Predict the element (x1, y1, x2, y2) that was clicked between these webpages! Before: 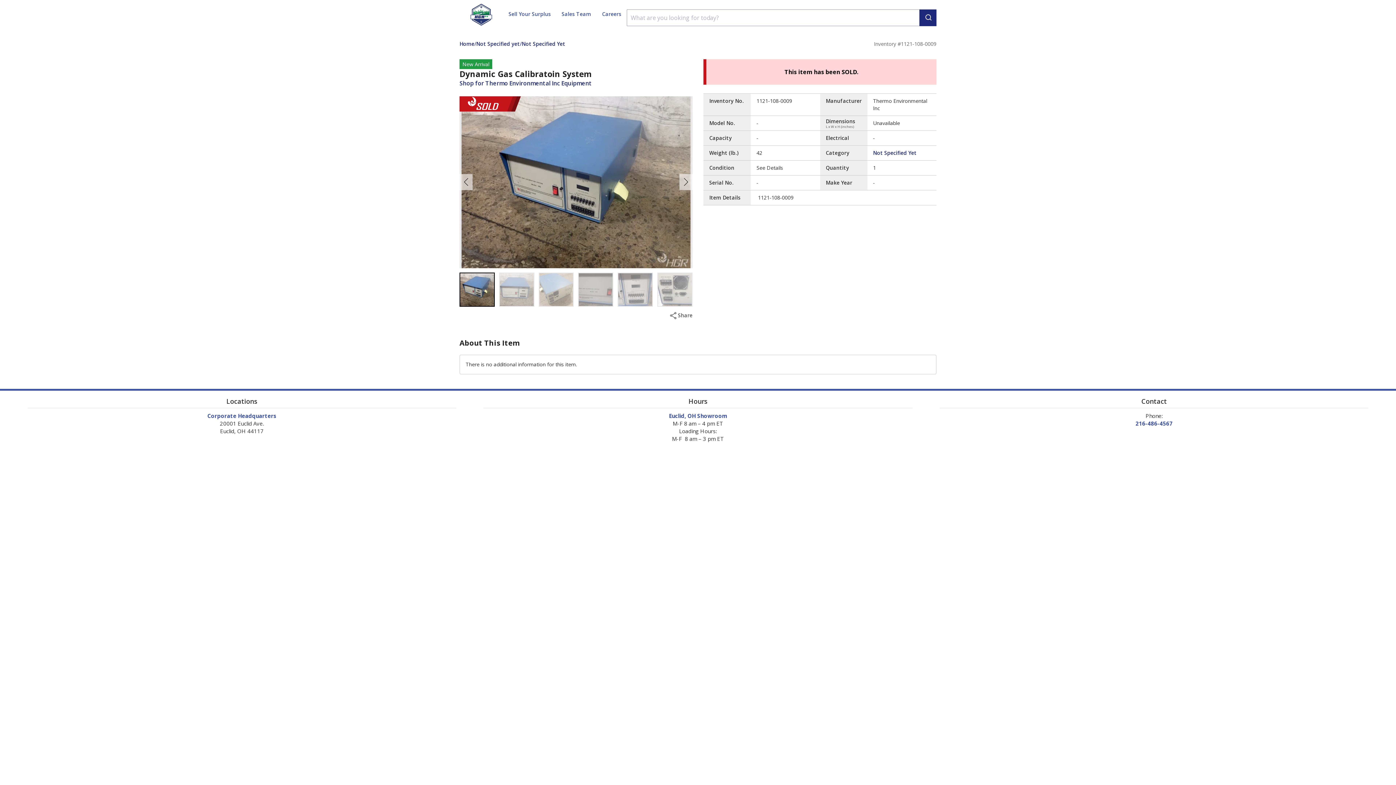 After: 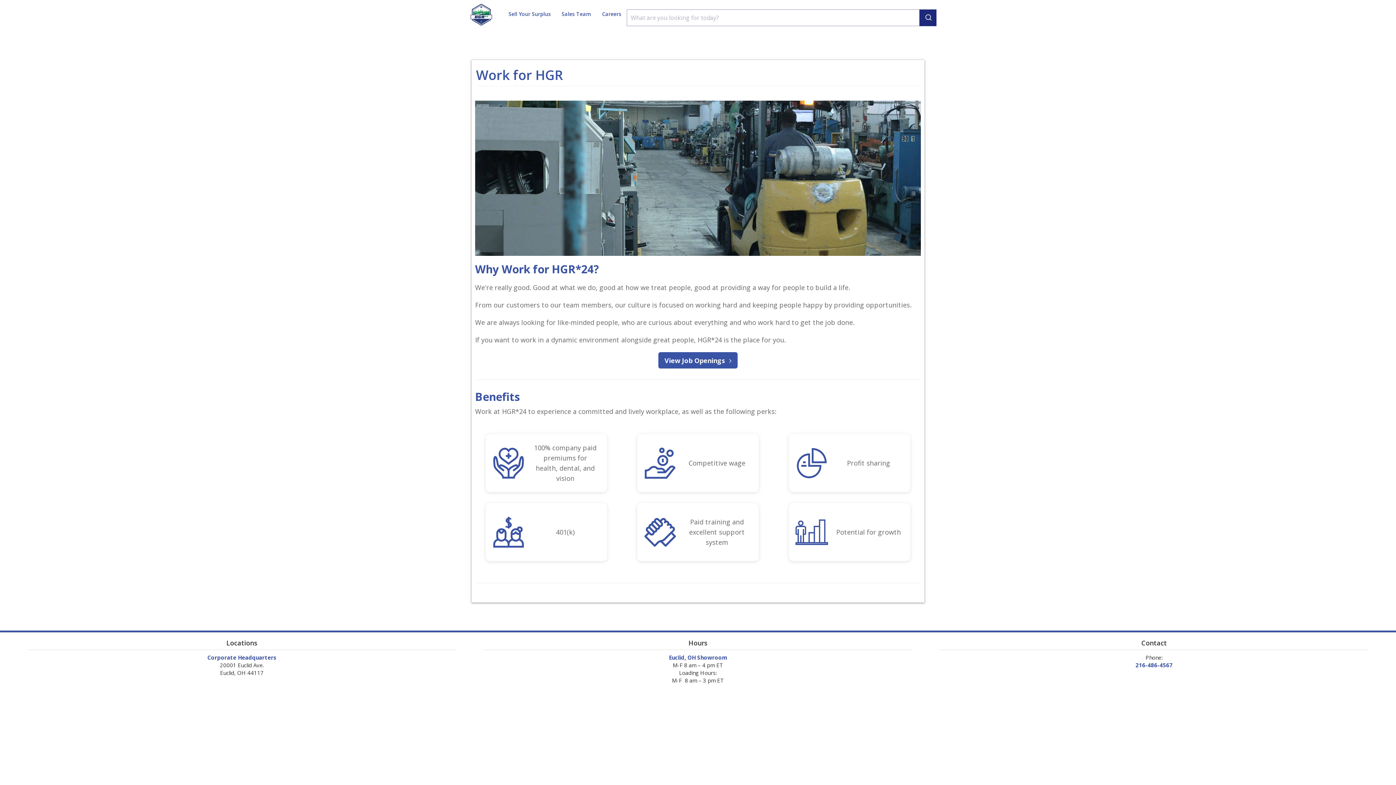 Action: bbox: (596, 6, 626, 21) label: Careers